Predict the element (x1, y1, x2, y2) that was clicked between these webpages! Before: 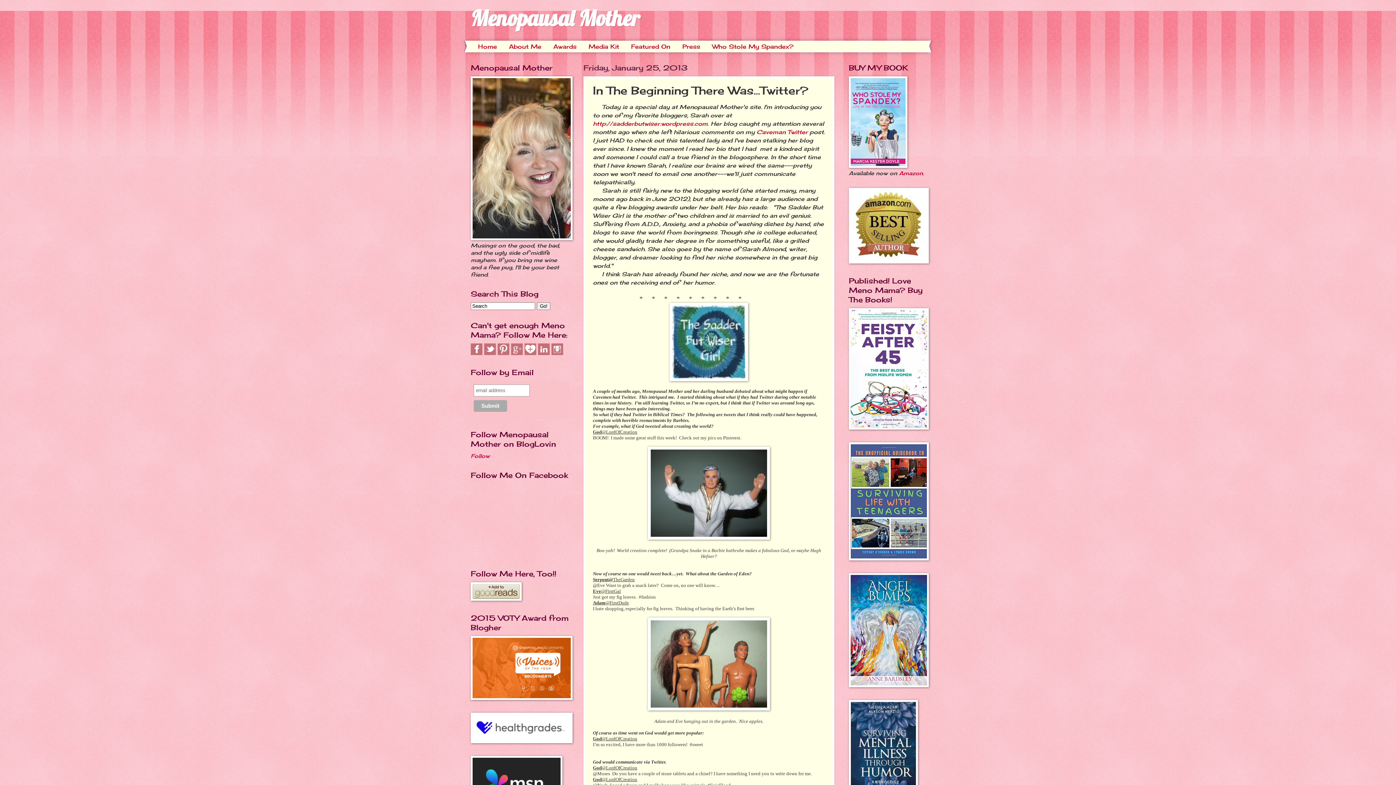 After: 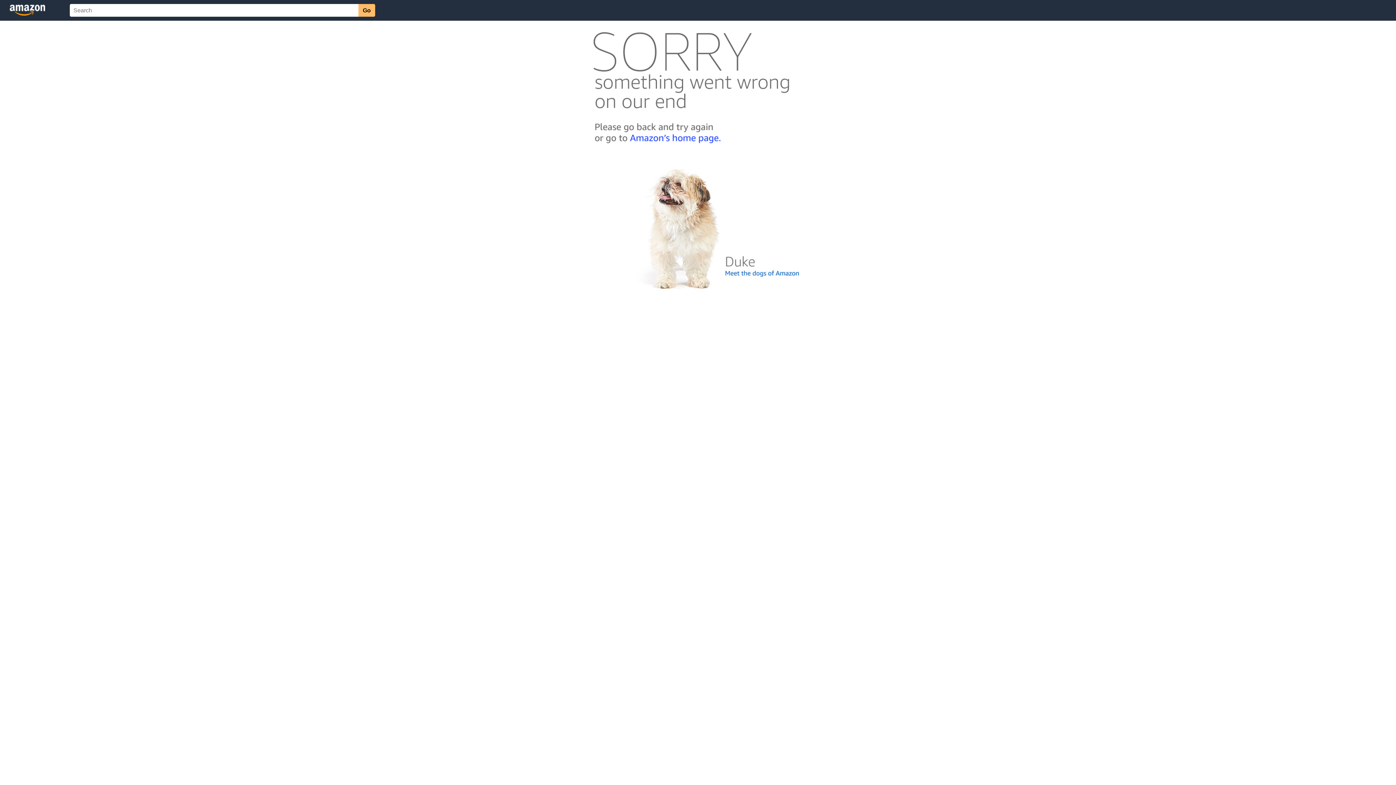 Action: bbox: (849, 682, 929, 689)